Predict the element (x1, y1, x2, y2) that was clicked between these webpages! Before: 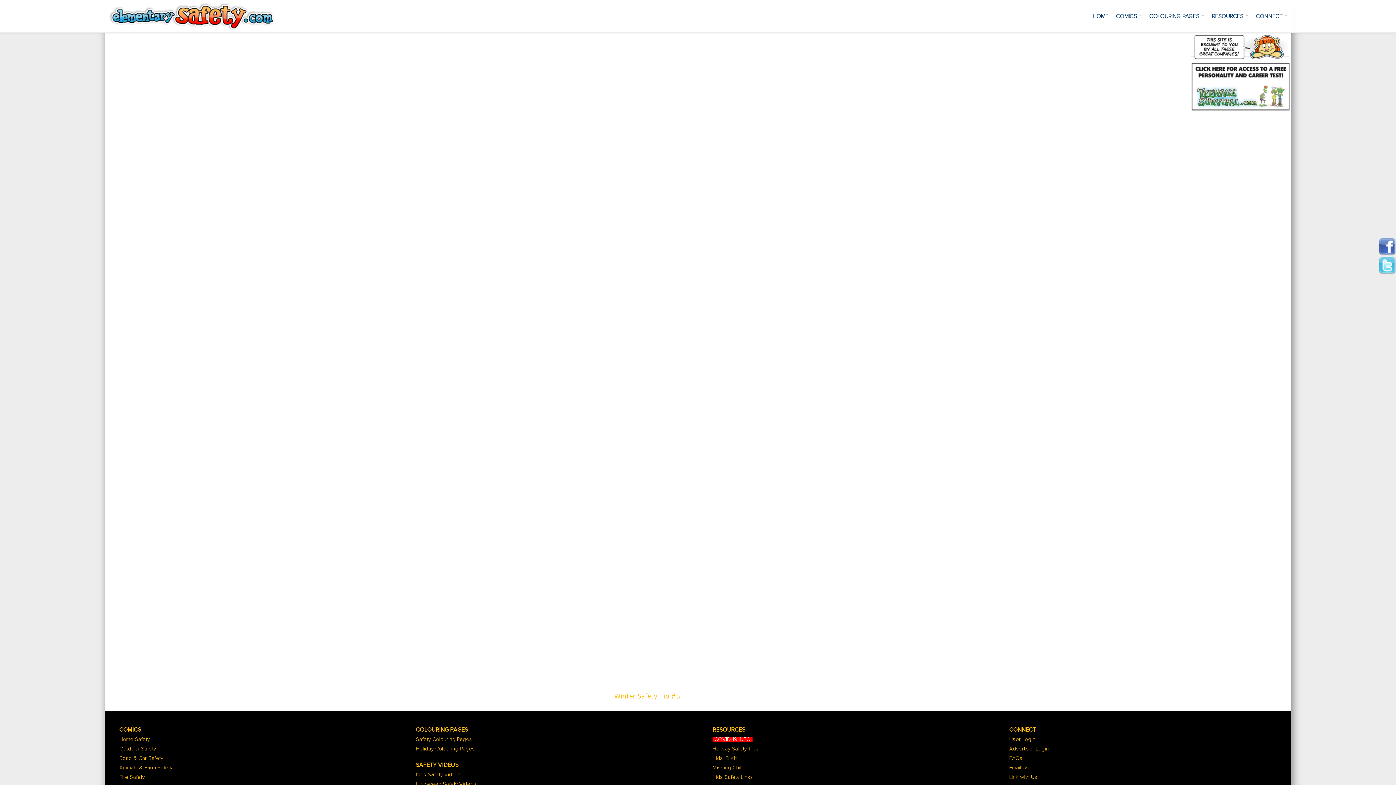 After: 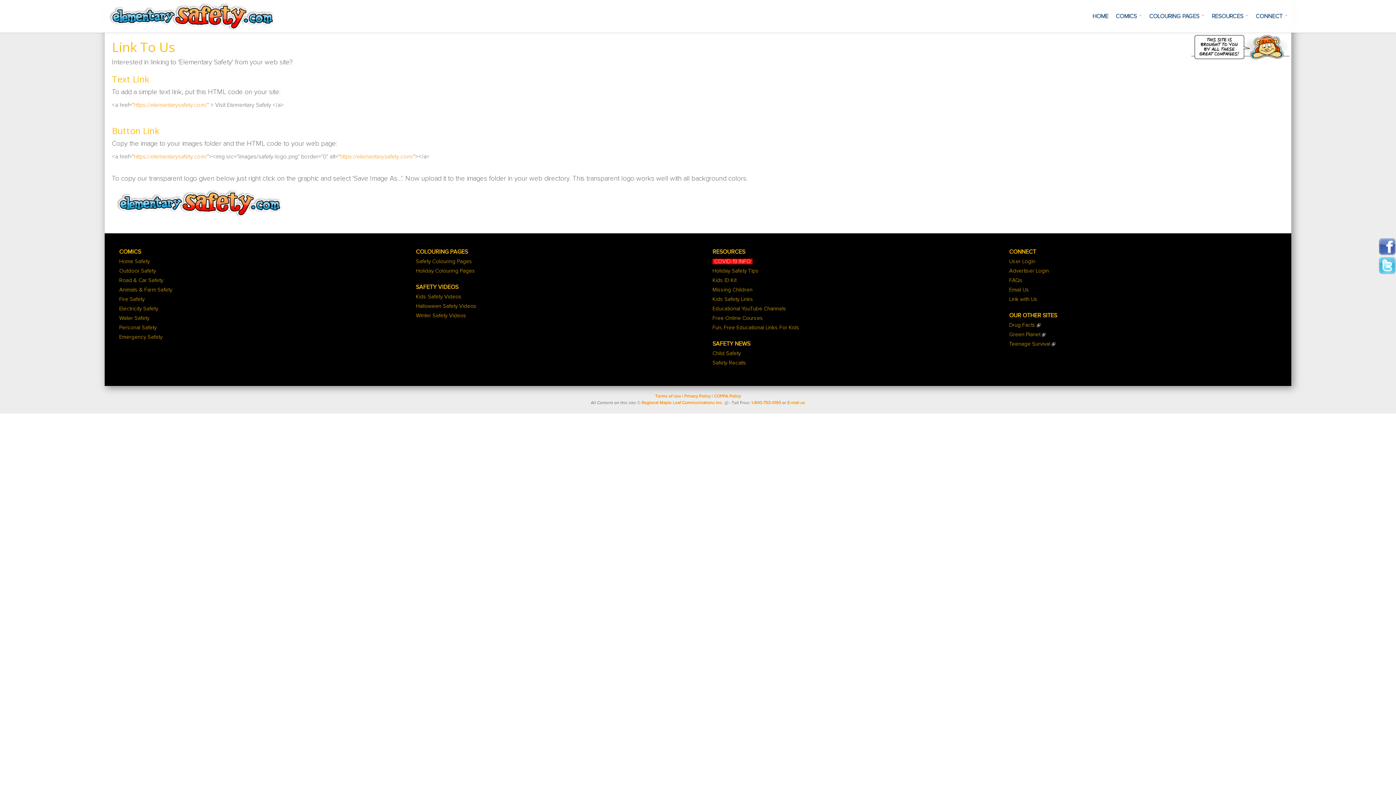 Action: bbox: (1009, 774, 1037, 780) label: Link with Us